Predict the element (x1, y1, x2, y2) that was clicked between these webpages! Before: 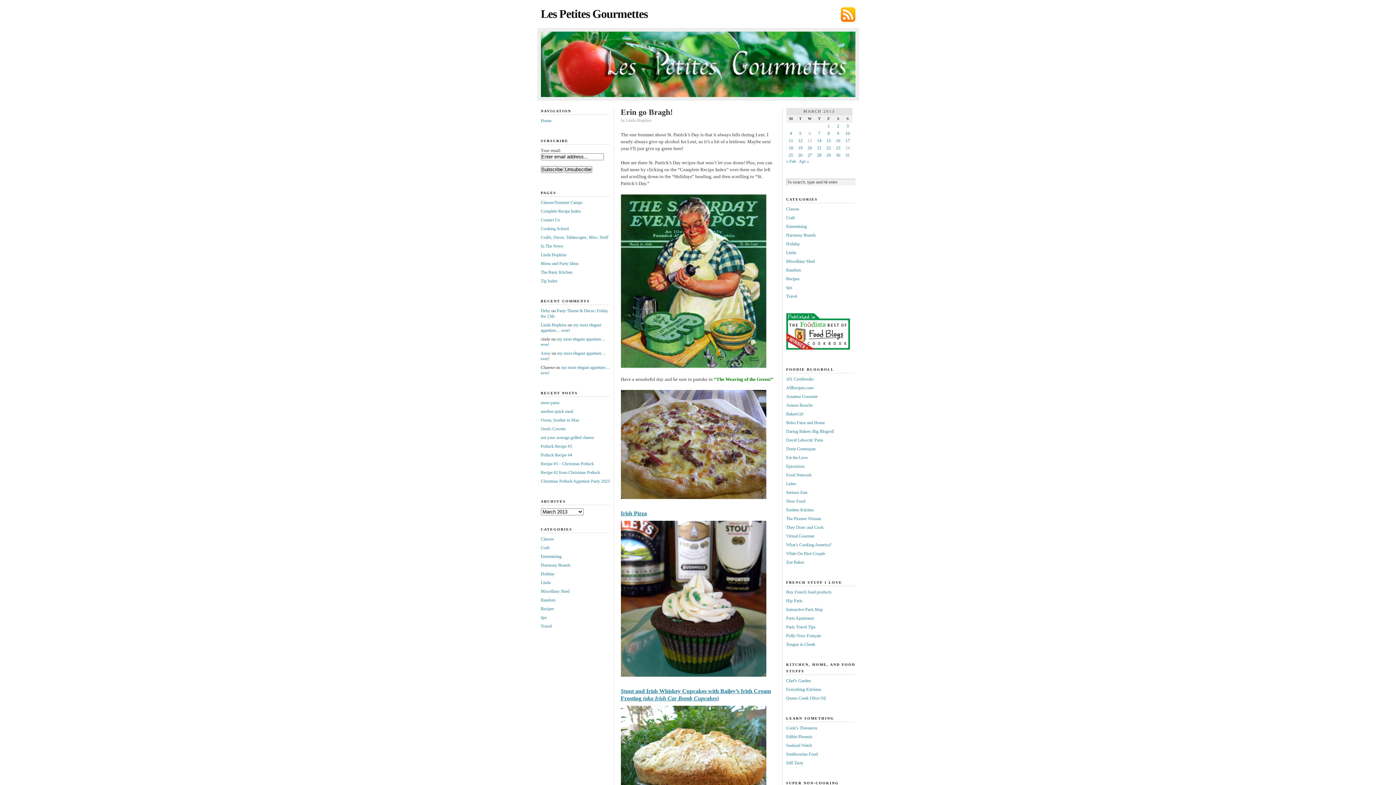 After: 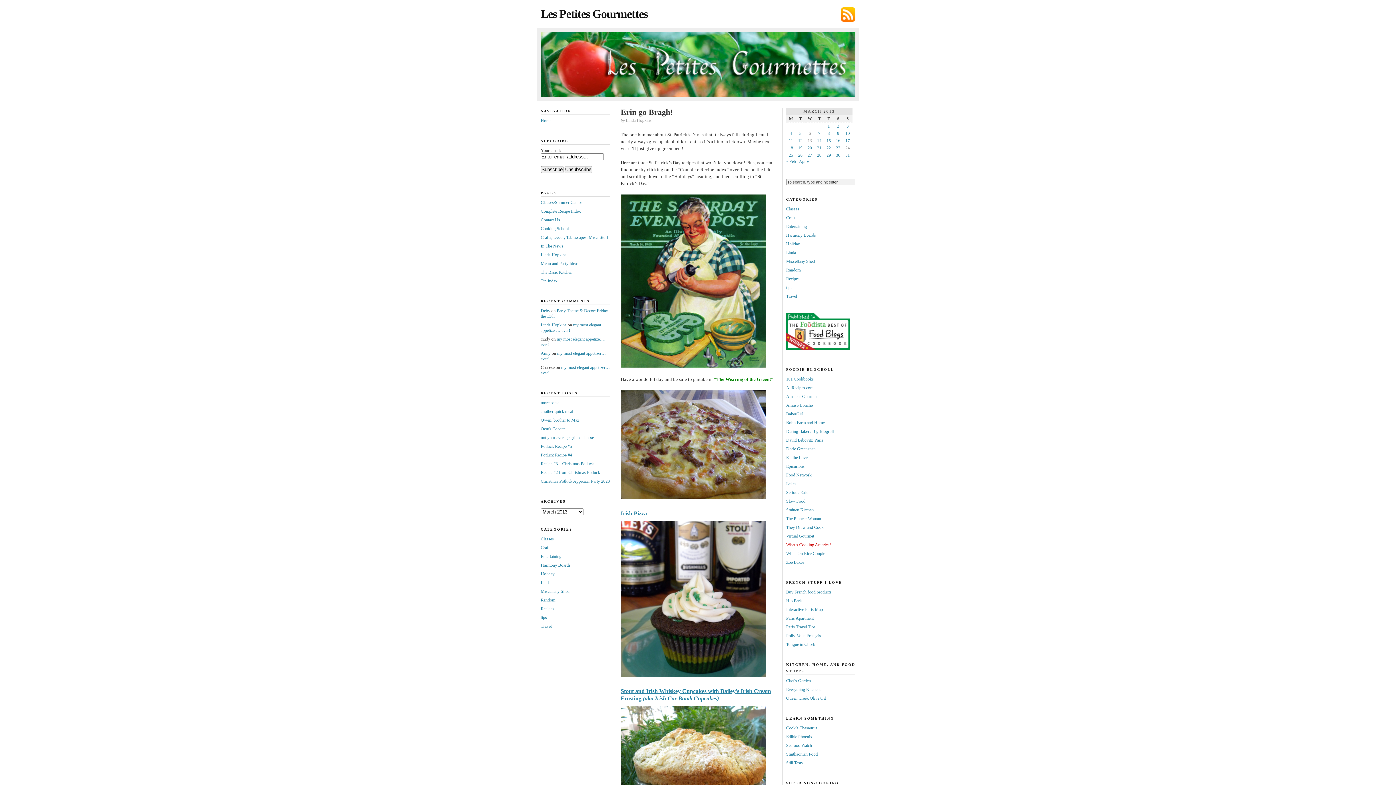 Action: bbox: (786, 542, 831, 547) label: What’s Cooking America?